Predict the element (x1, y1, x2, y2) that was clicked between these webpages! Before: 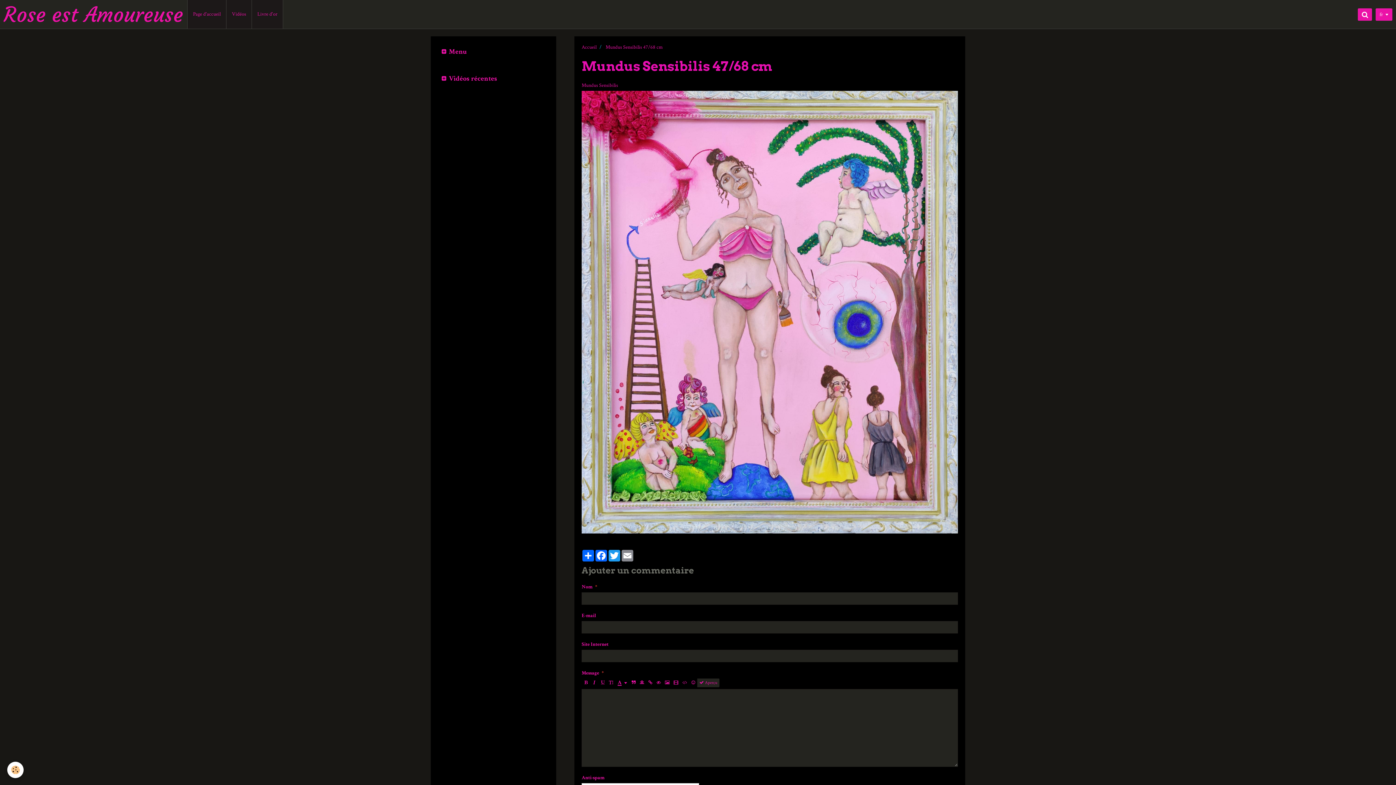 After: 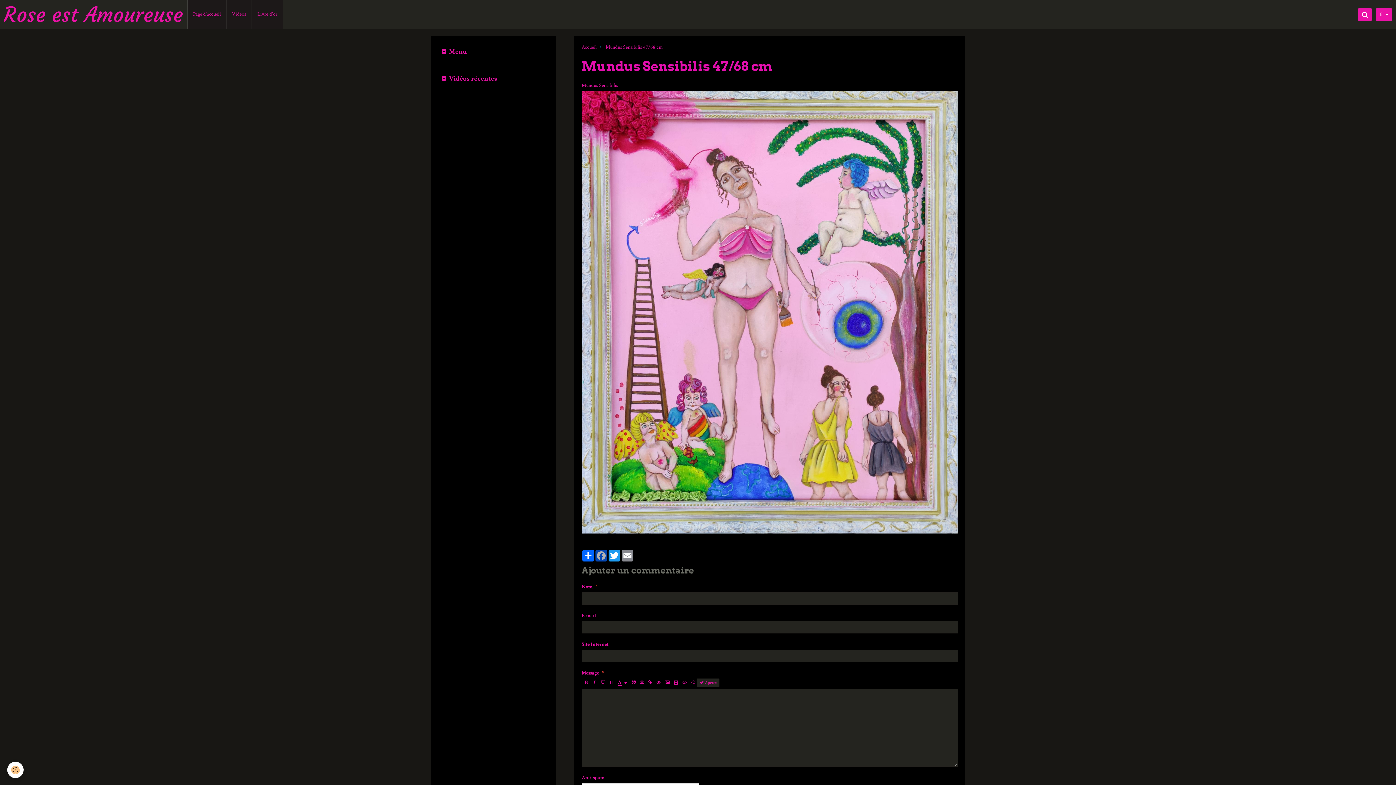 Action: bbox: (594, 550, 608, 561) label: Facebook